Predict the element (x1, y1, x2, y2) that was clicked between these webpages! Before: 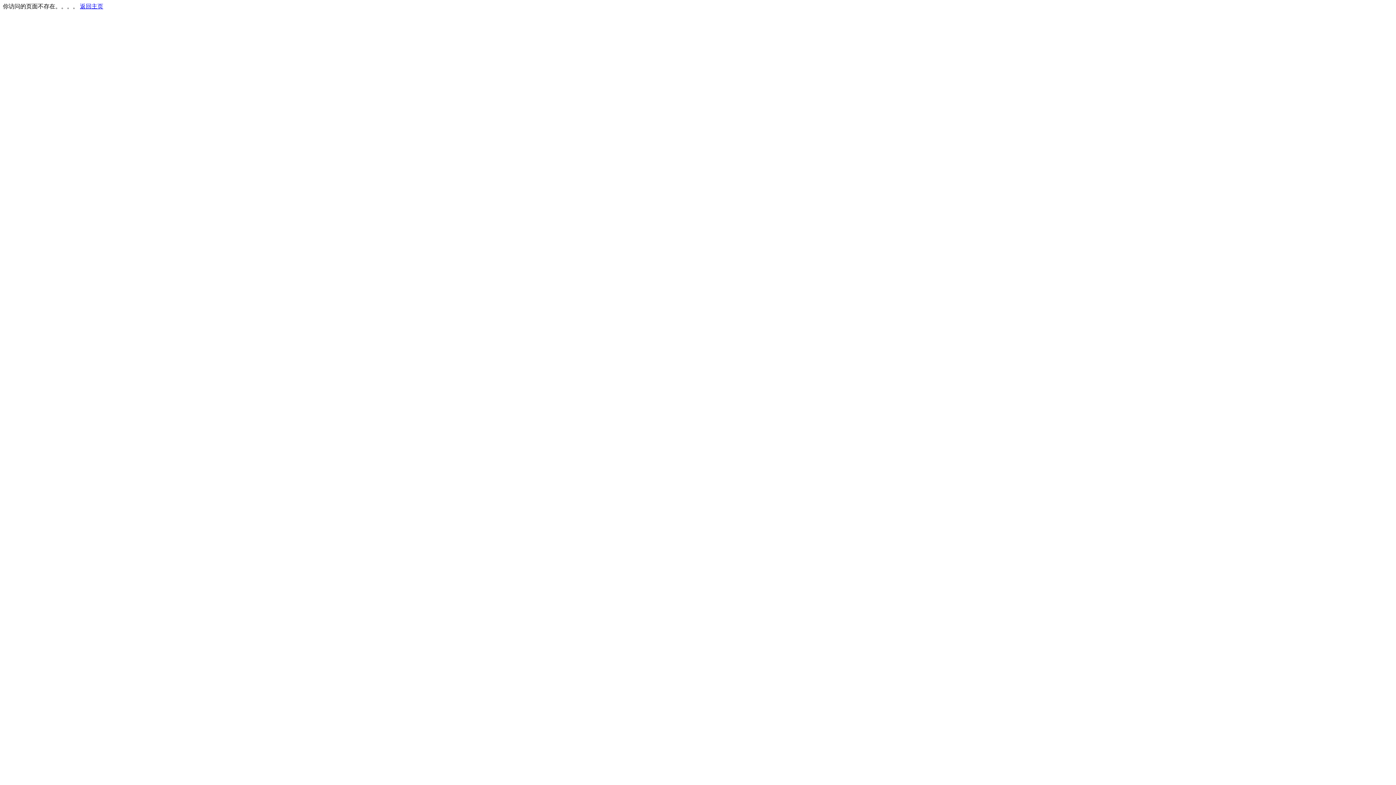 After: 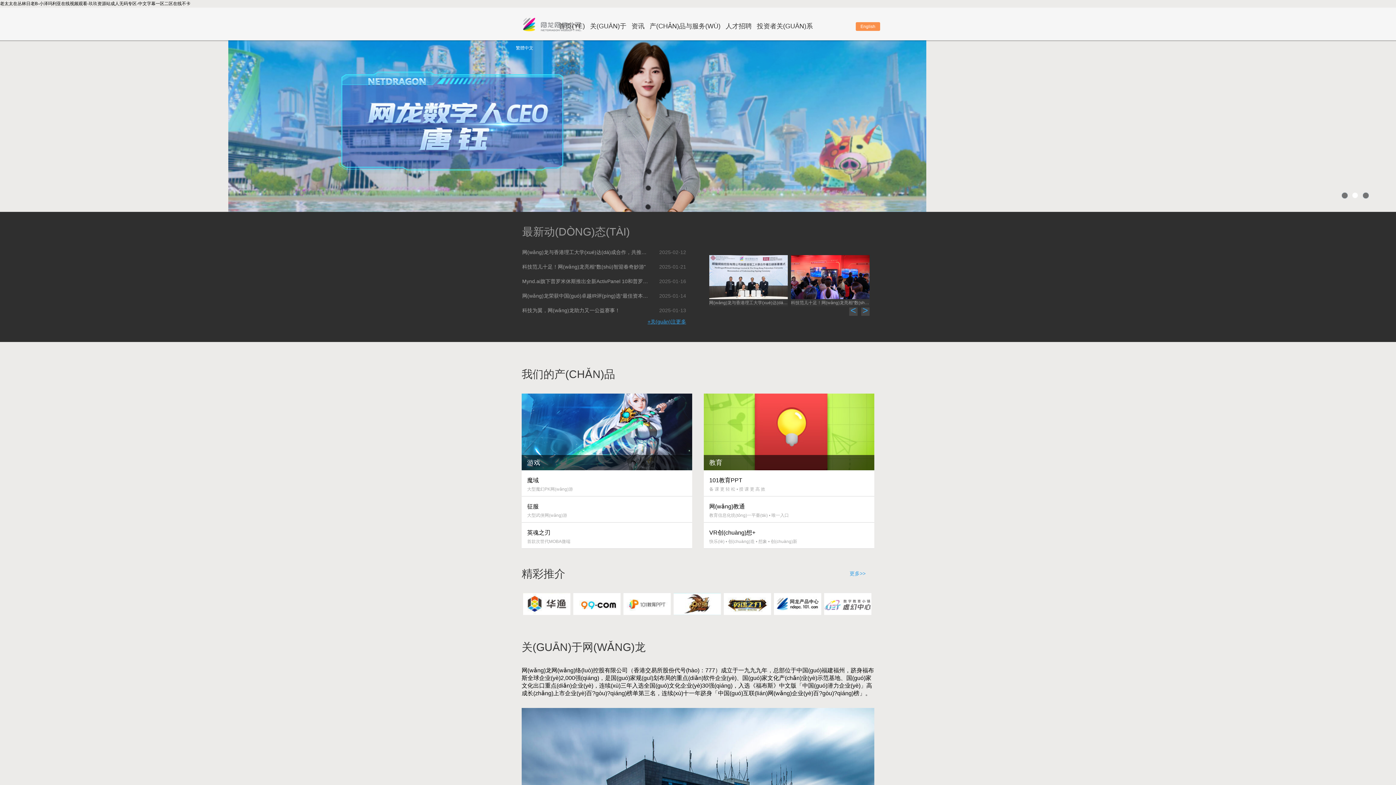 Action: bbox: (80, 3, 103, 9) label: 返回主页